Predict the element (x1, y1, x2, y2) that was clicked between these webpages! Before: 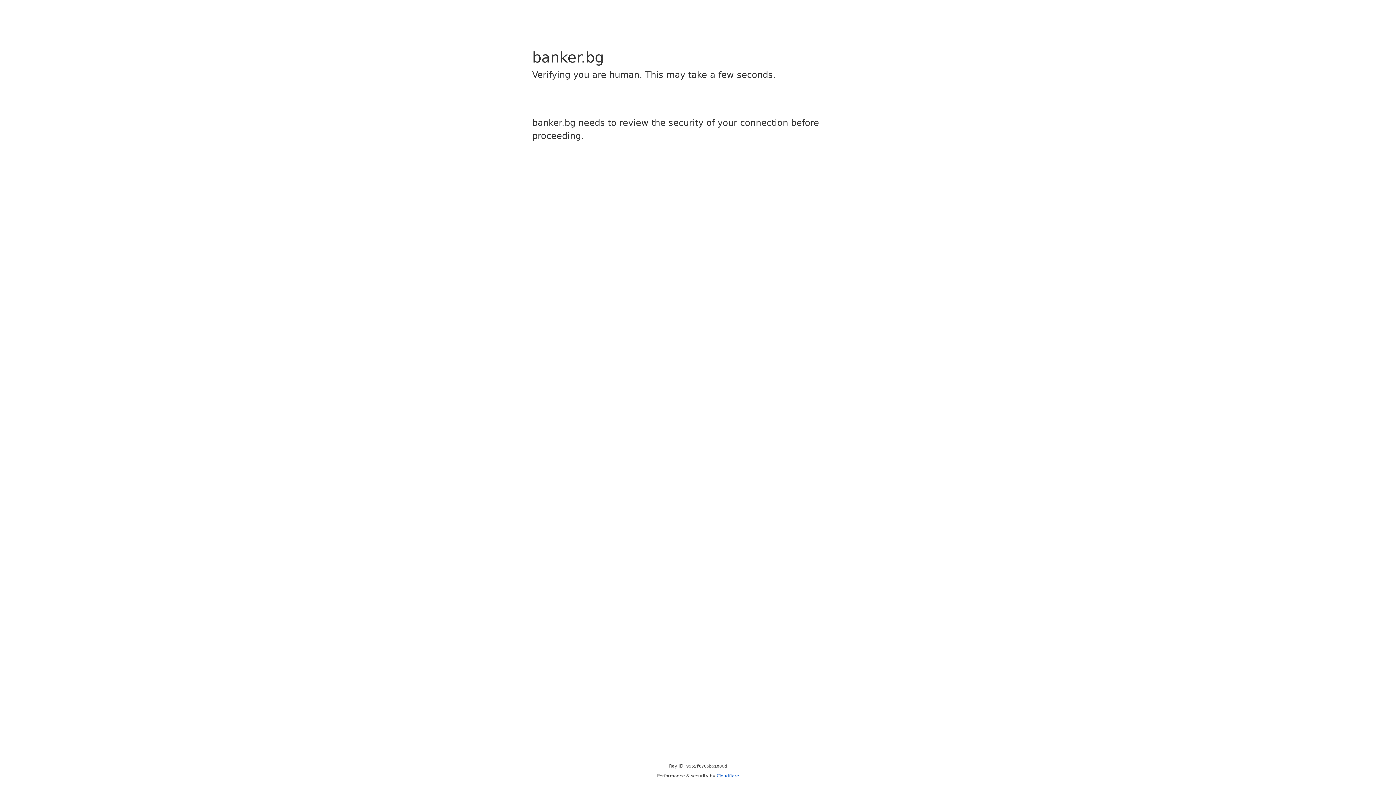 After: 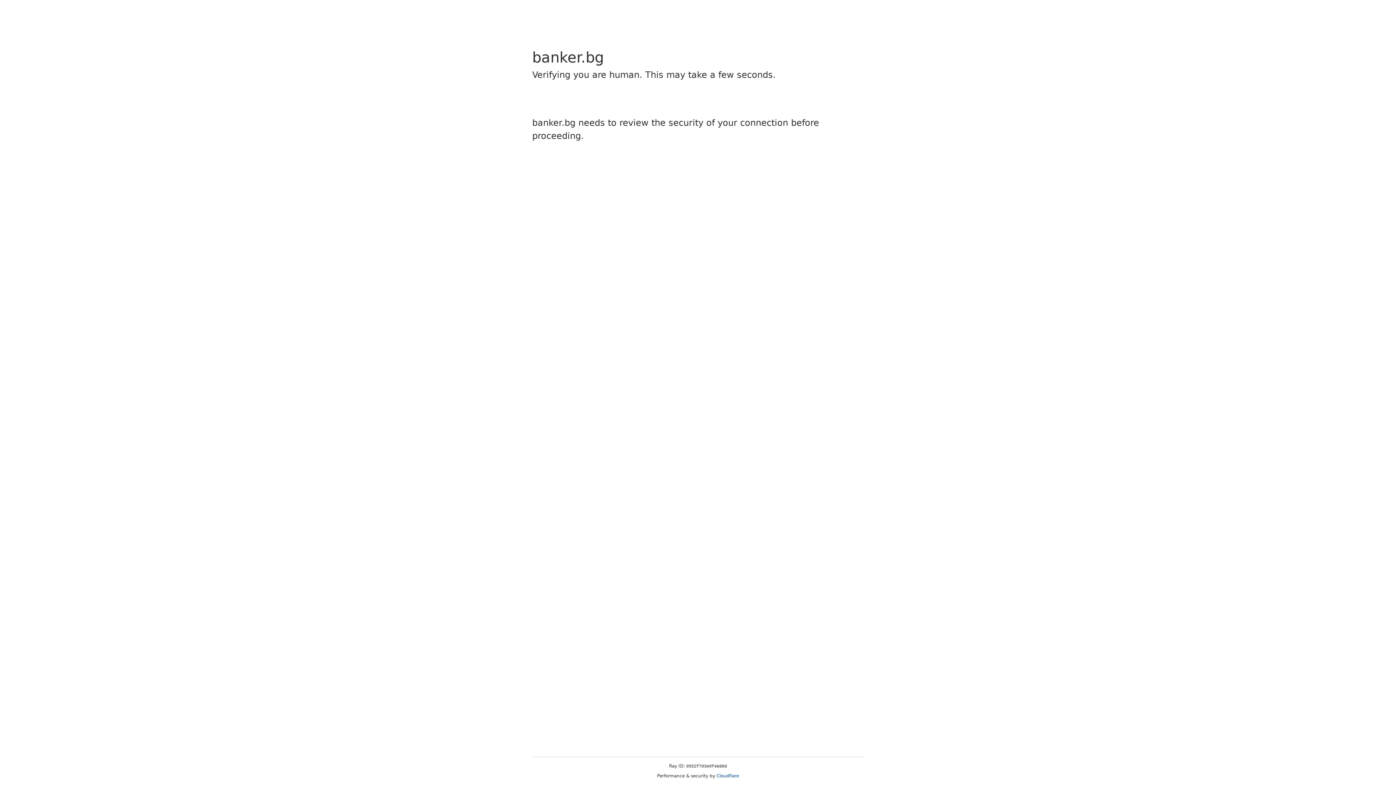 Action: bbox: (716, 773, 739, 778) label: Cloudflare